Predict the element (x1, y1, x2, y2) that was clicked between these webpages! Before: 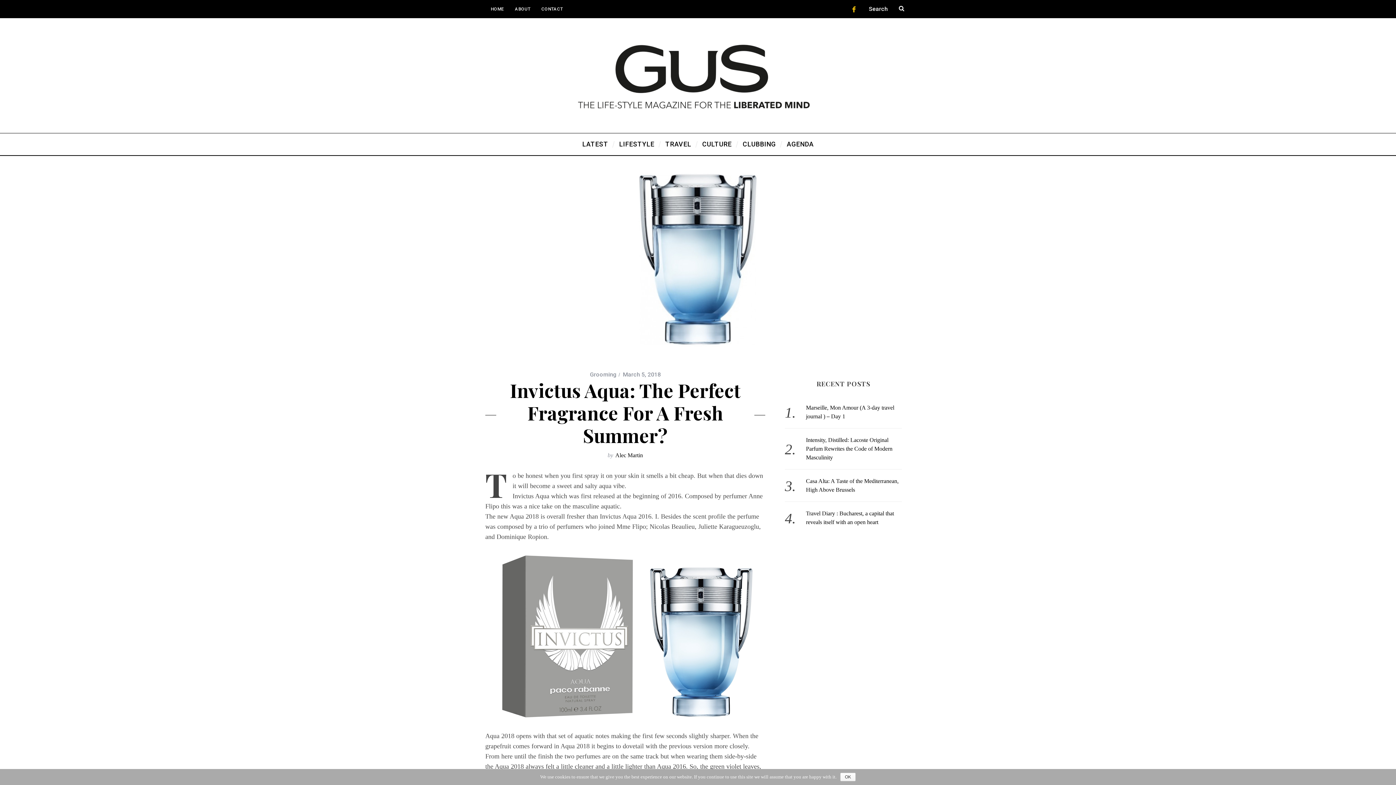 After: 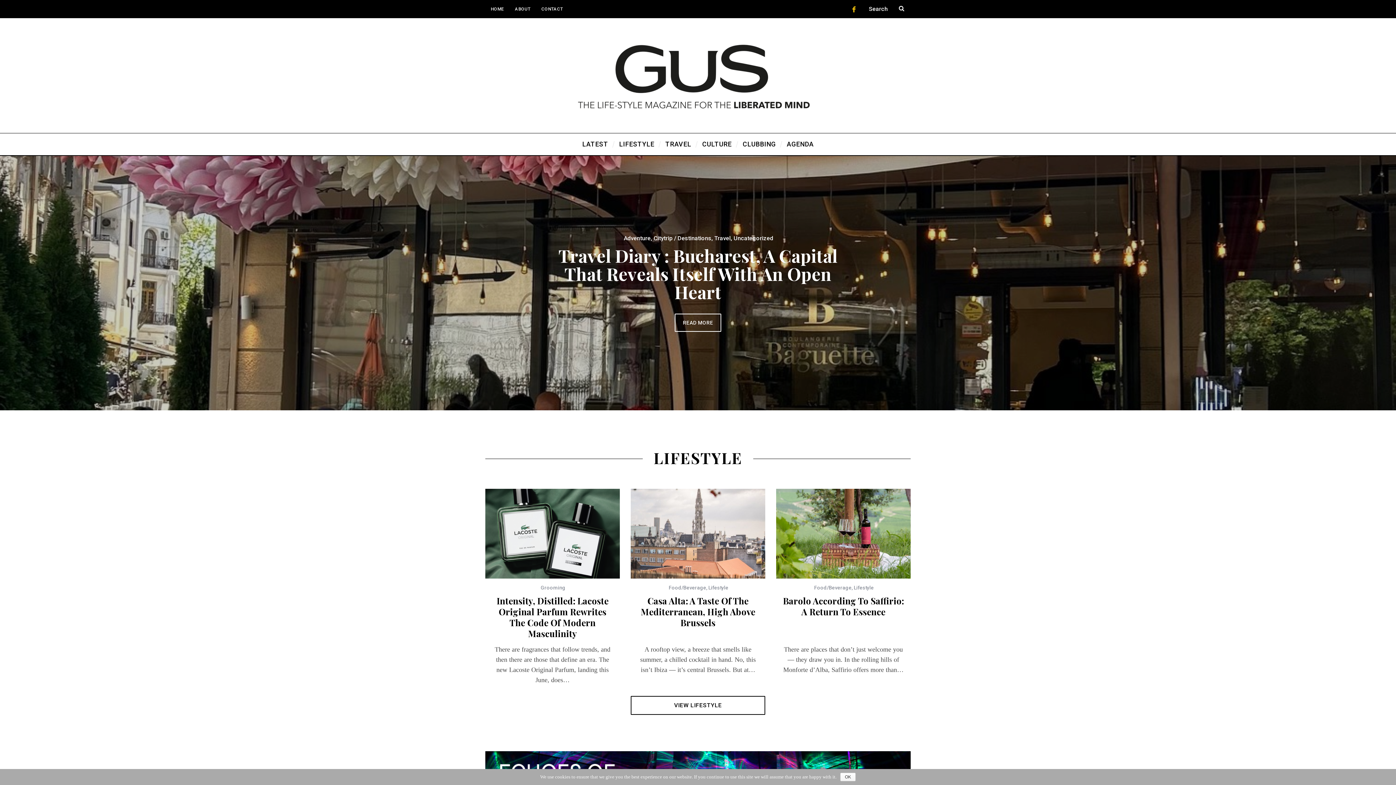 Action: label: HOME bbox: (485, 0, 509, 18)